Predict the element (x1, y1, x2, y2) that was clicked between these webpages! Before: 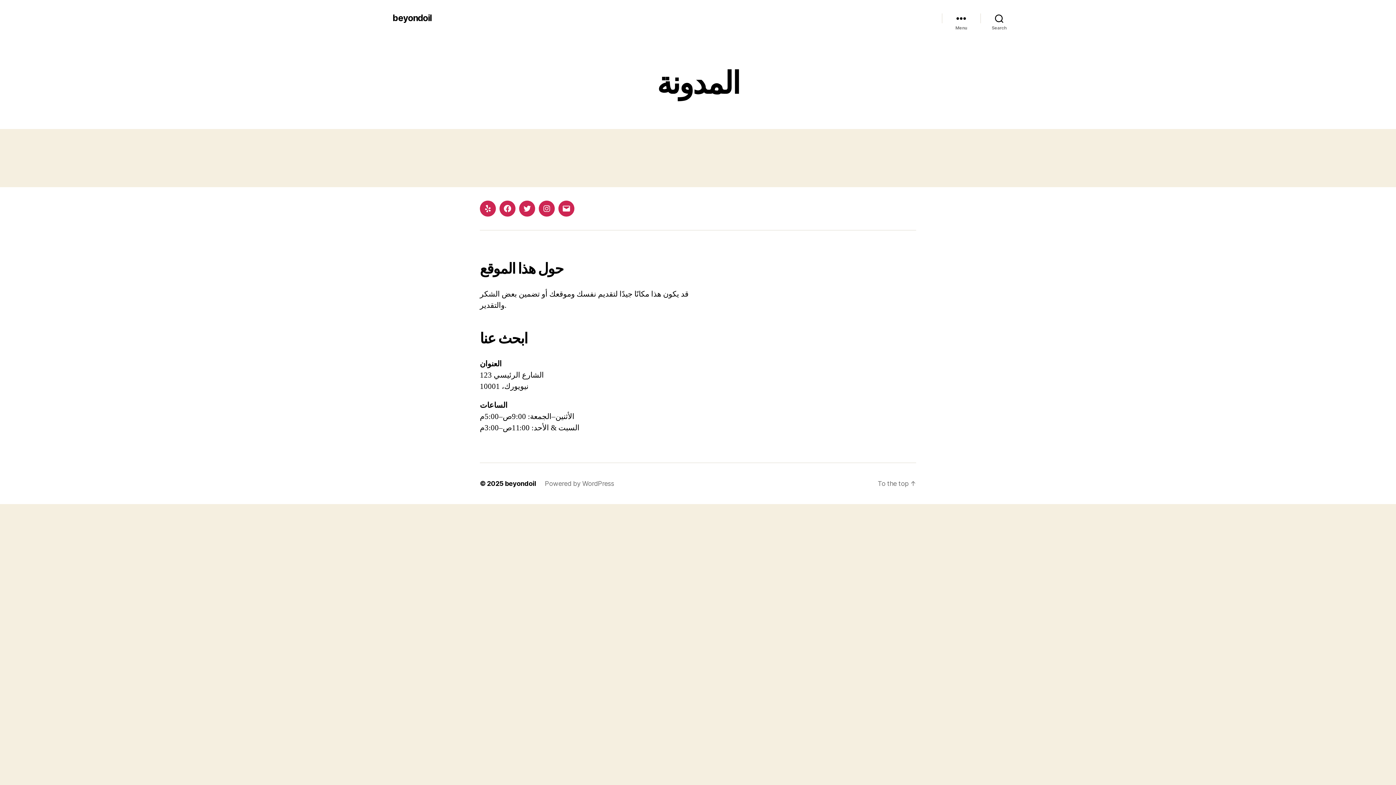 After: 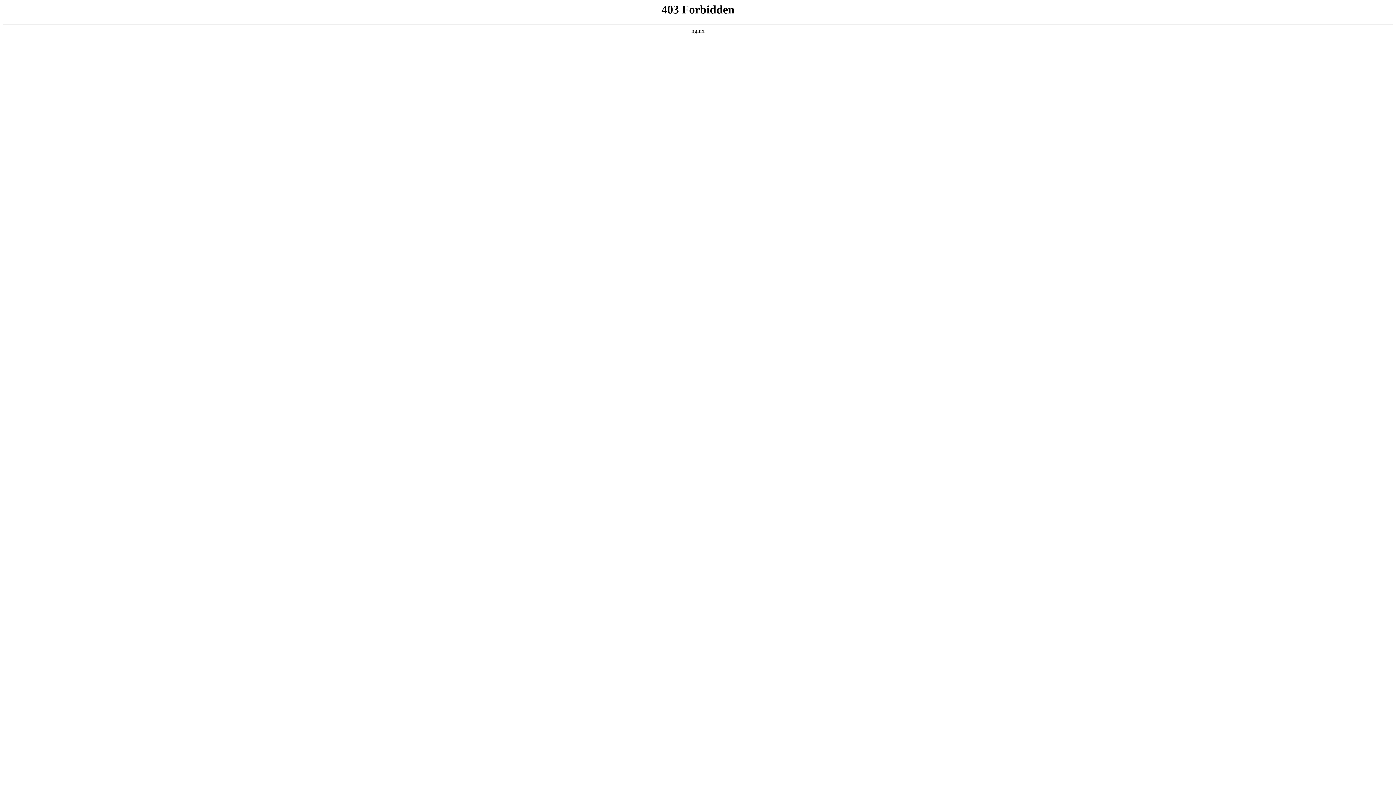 Action: label: Powered by WordPress bbox: (544, 480, 614, 487)